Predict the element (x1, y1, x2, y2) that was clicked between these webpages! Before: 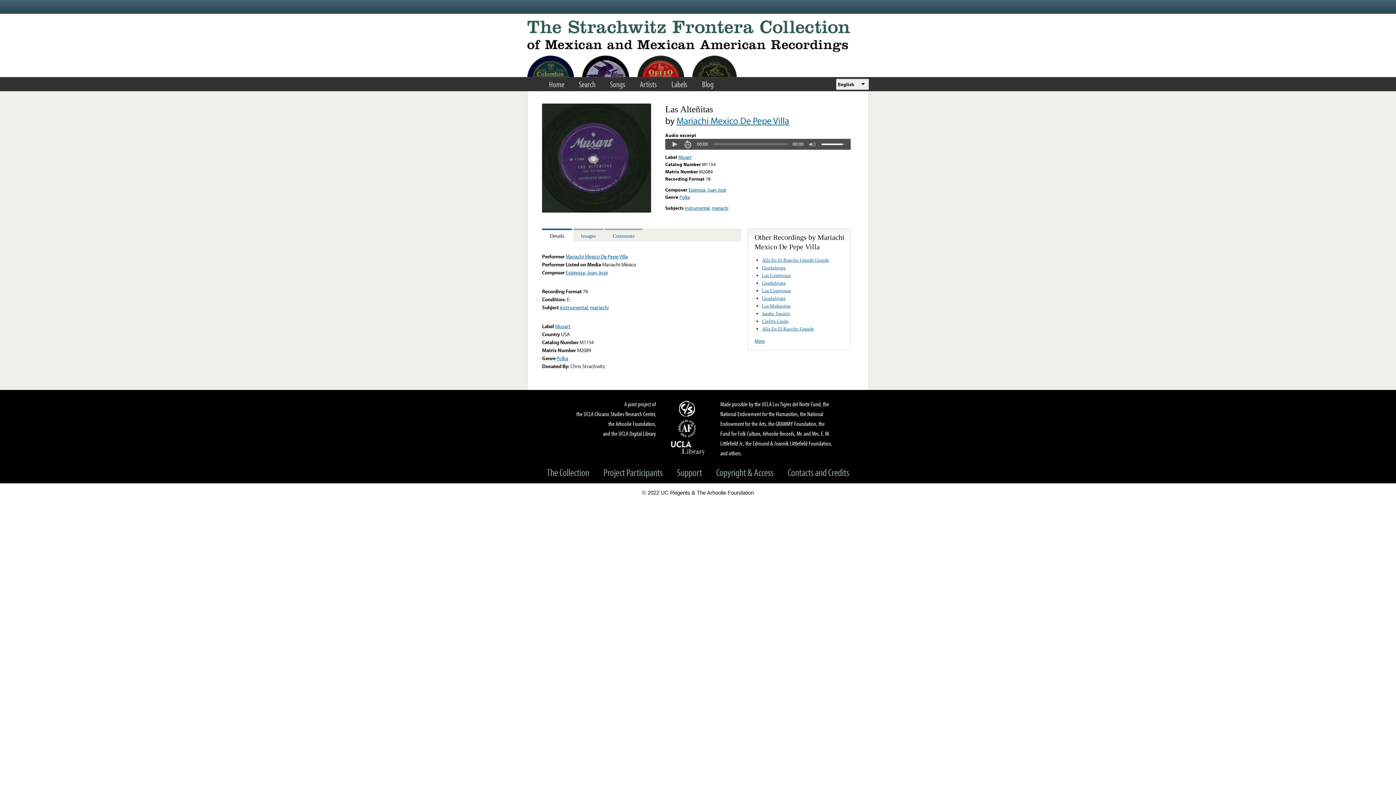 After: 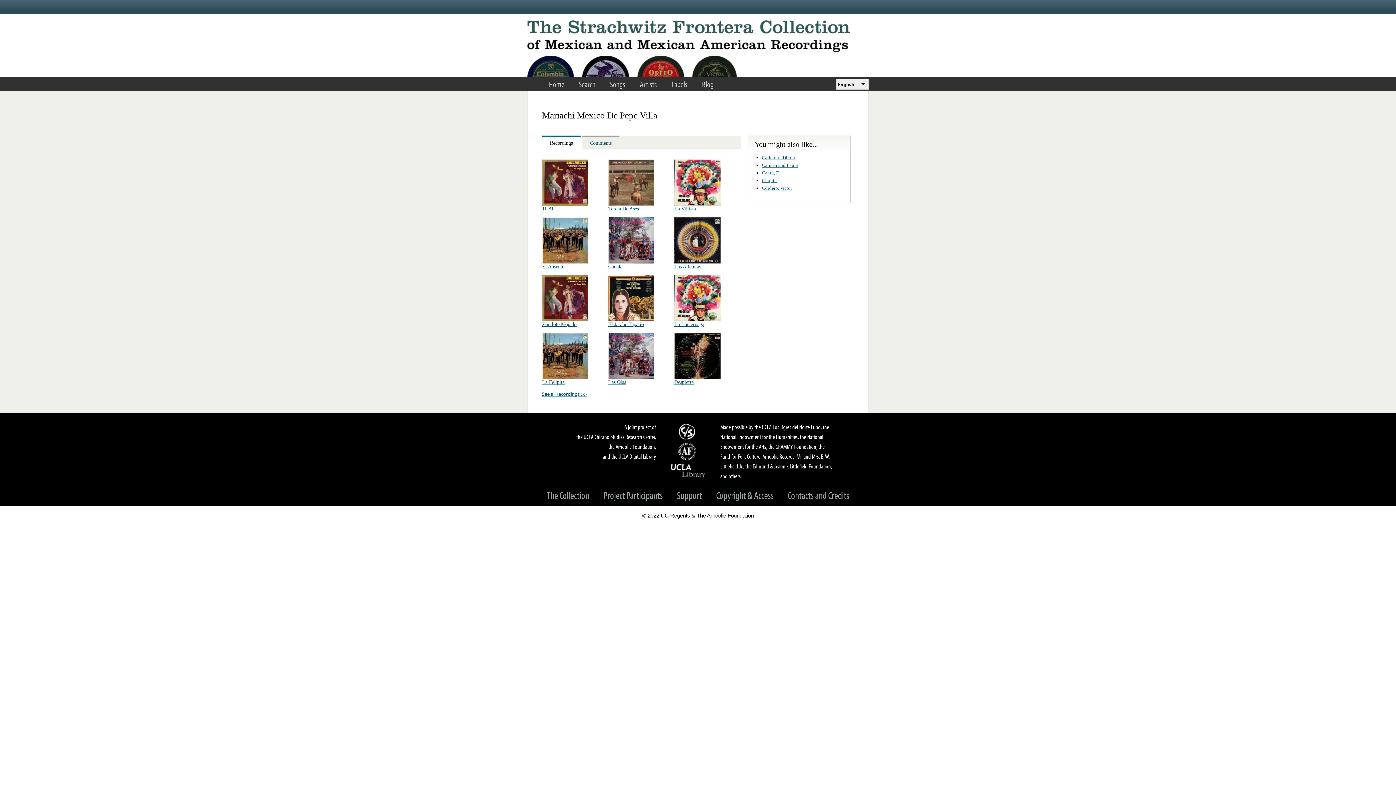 Action: bbox: (565, 253, 628, 260) label: Mariachi Mexico De Pepe Villa